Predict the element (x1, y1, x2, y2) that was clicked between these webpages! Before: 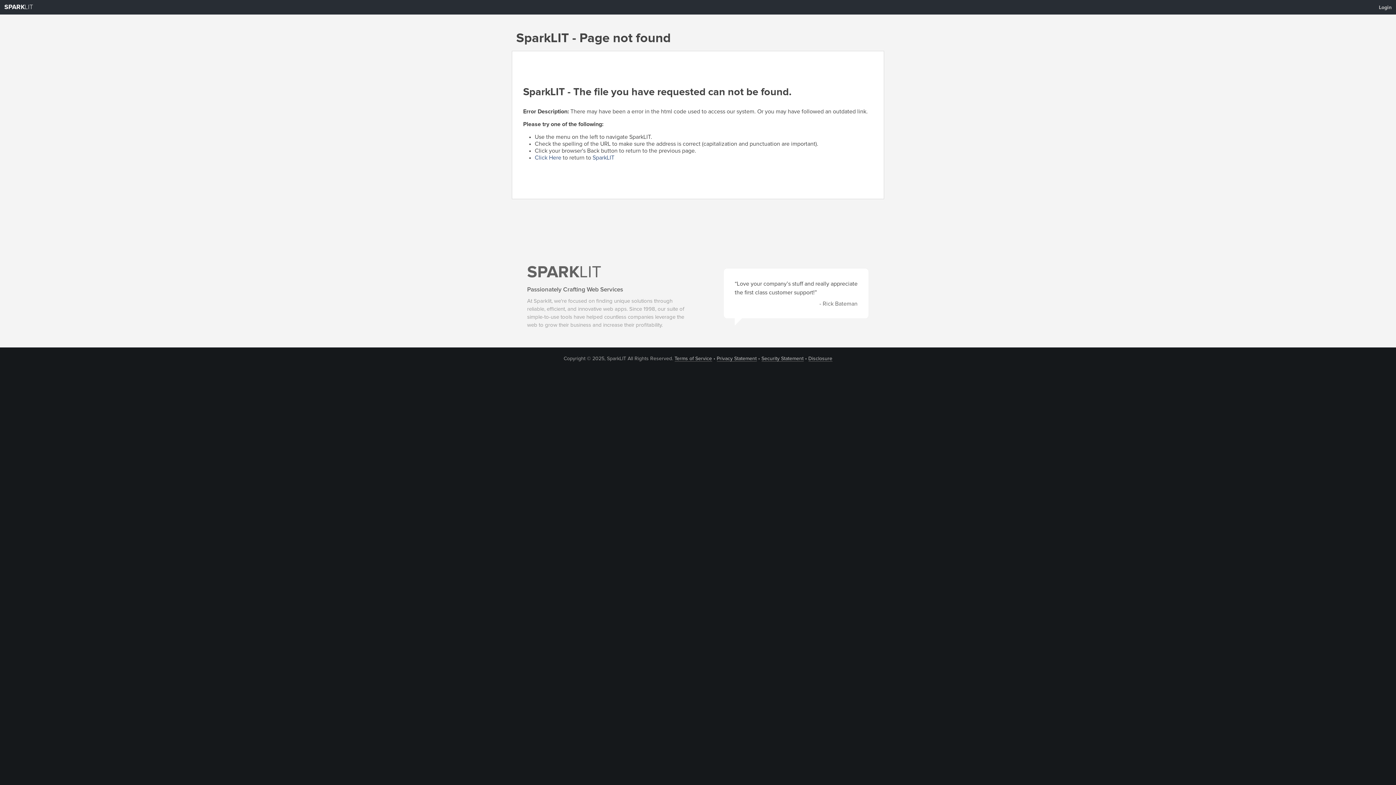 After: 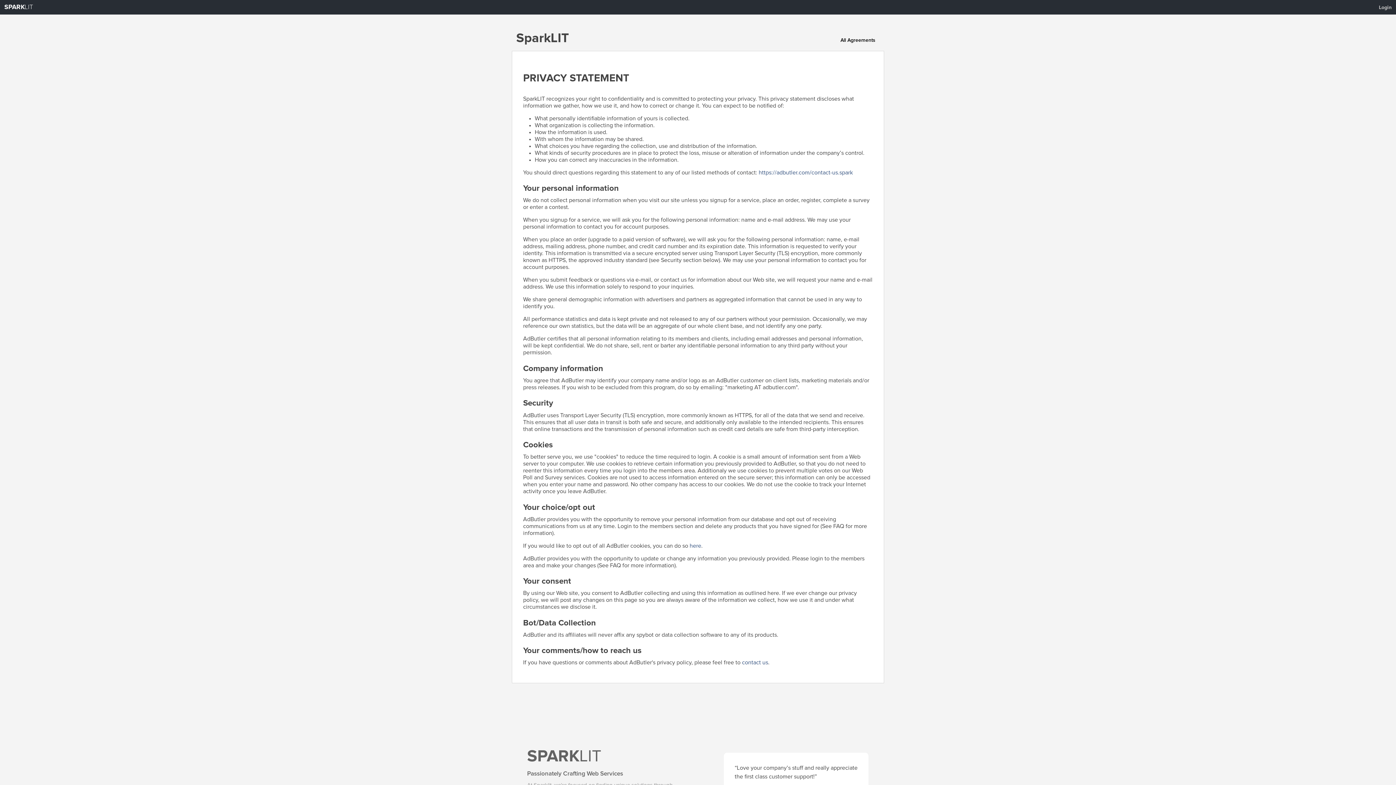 Action: bbox: (716, 356, 756, 361) label: Privacy Statement